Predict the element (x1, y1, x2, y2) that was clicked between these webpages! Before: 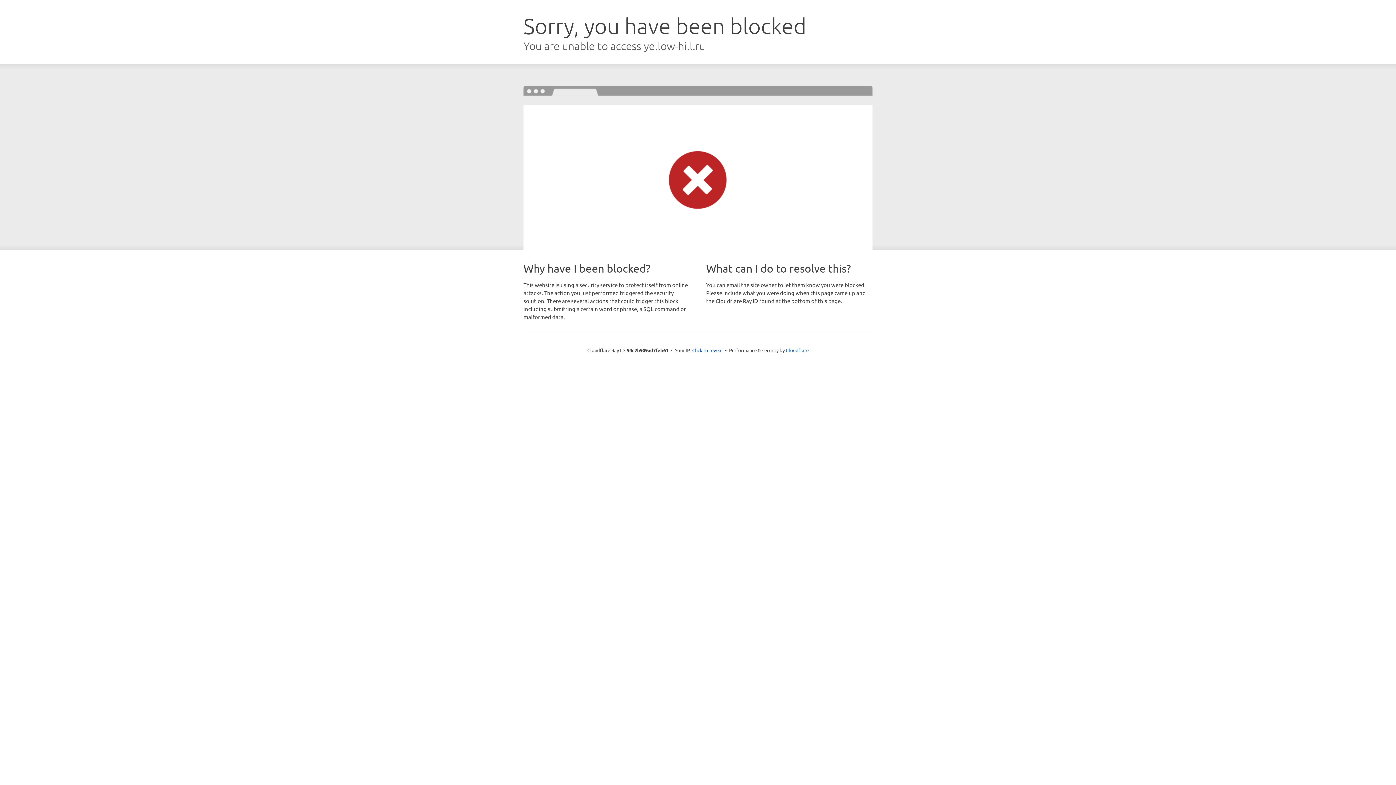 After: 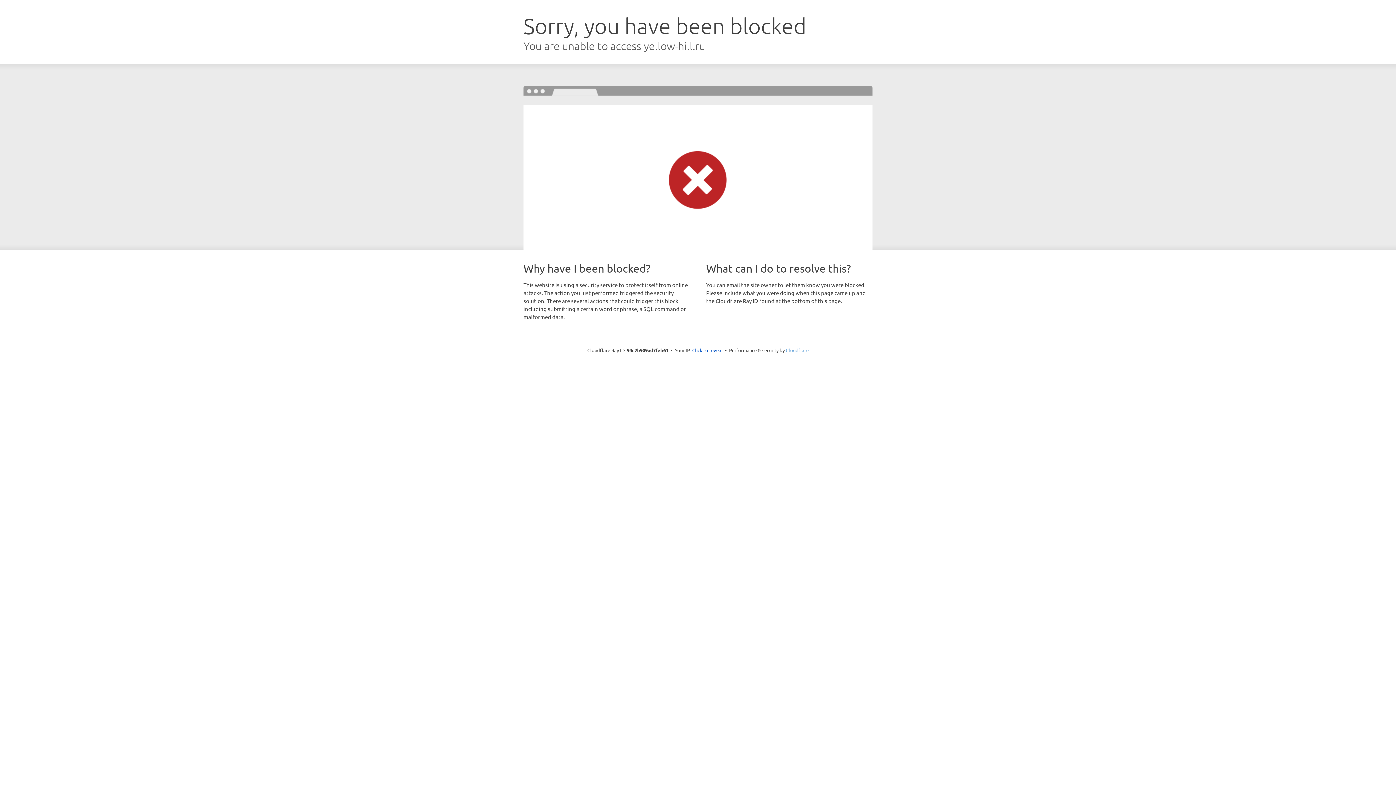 Action: bbox: (786, 347, 808, 353) label: Cloudflare